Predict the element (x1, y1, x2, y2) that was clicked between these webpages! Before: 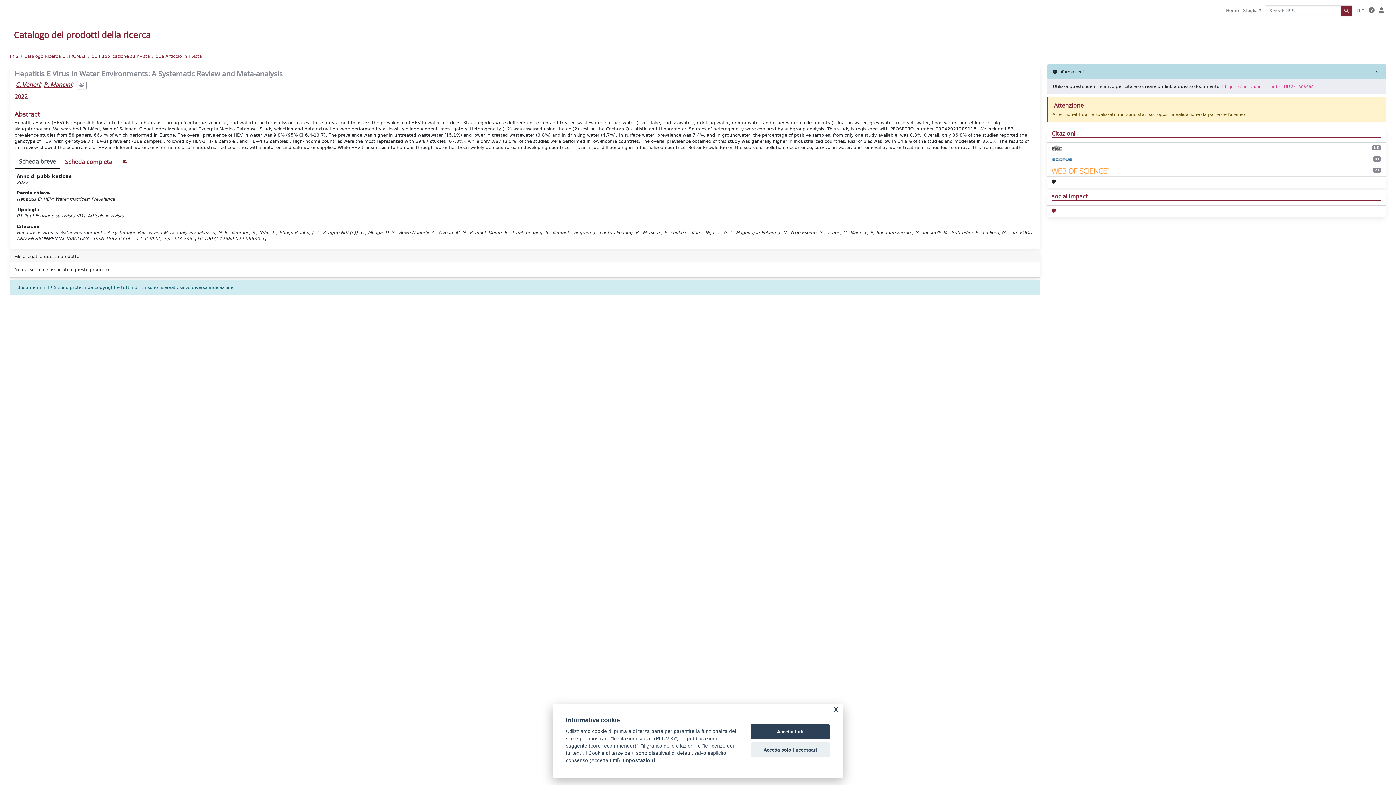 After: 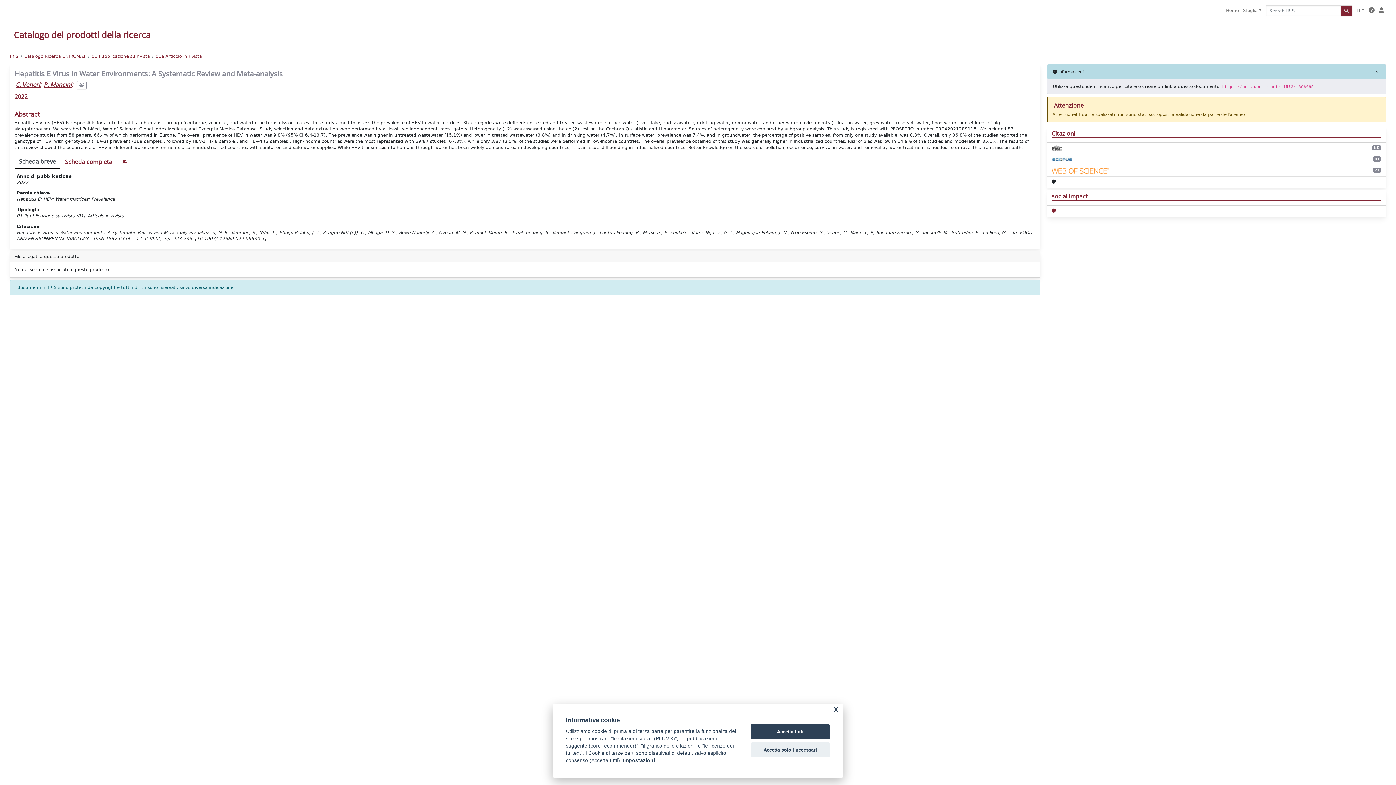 Action: bbox: (1052, 156, 1072, 162)